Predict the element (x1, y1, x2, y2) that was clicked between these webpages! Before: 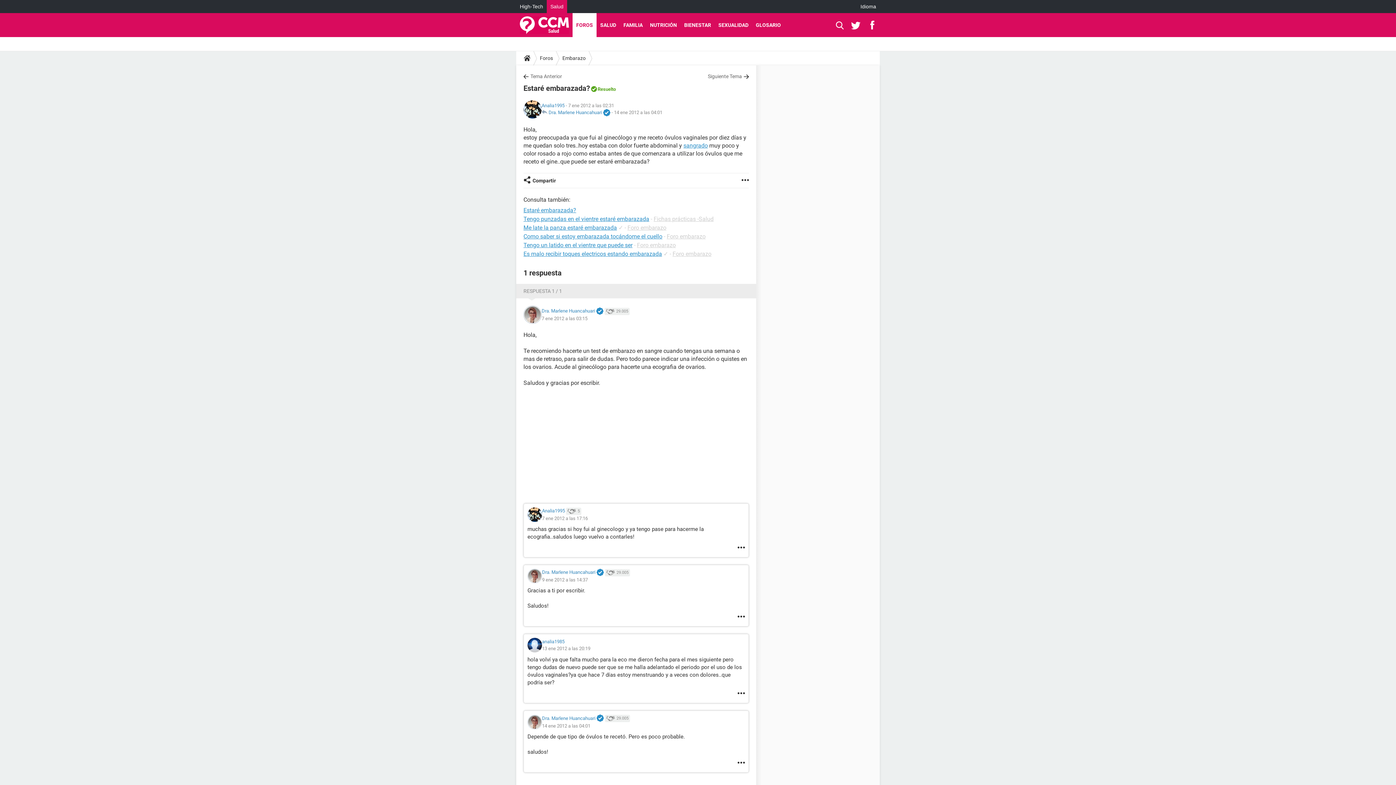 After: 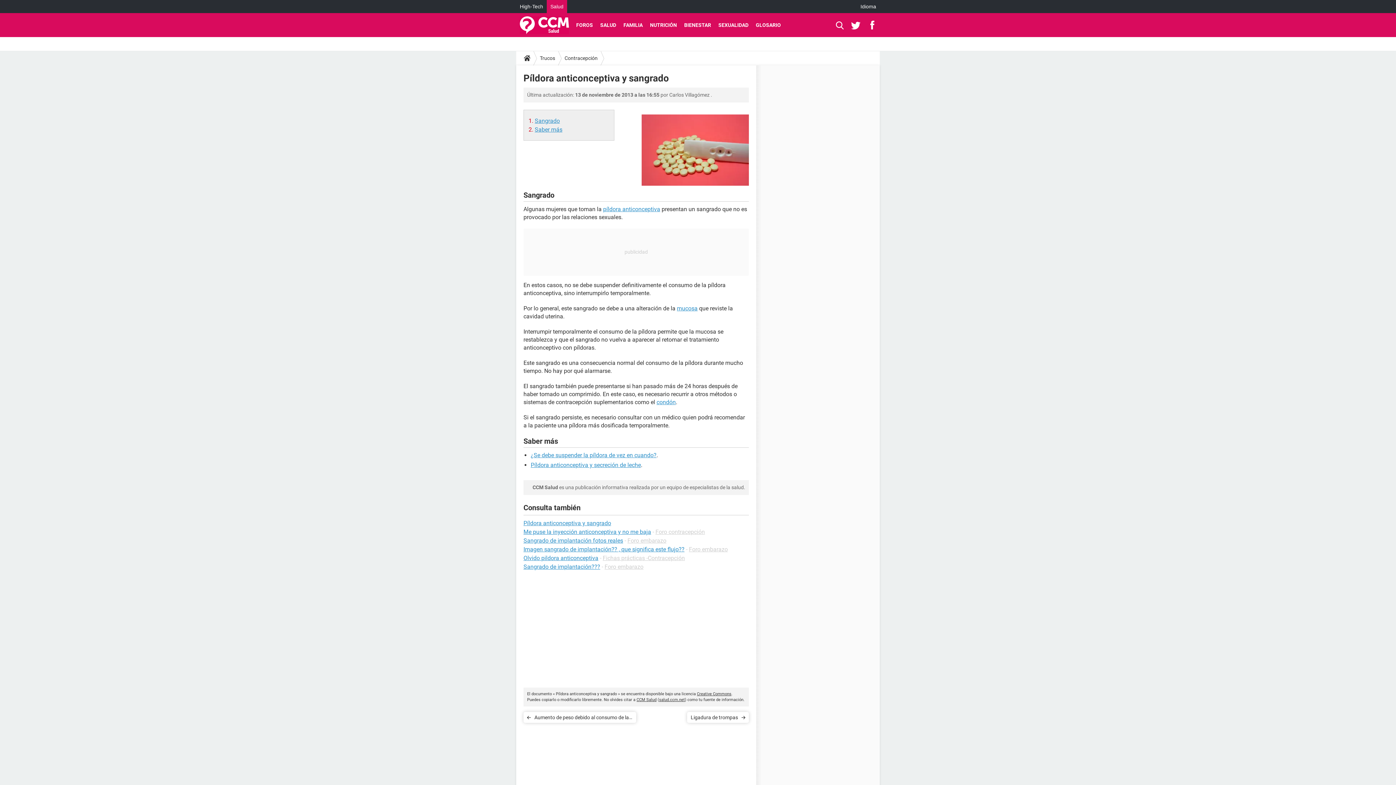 Action: label: sangrado bbox: (683, 142, 708, 149)